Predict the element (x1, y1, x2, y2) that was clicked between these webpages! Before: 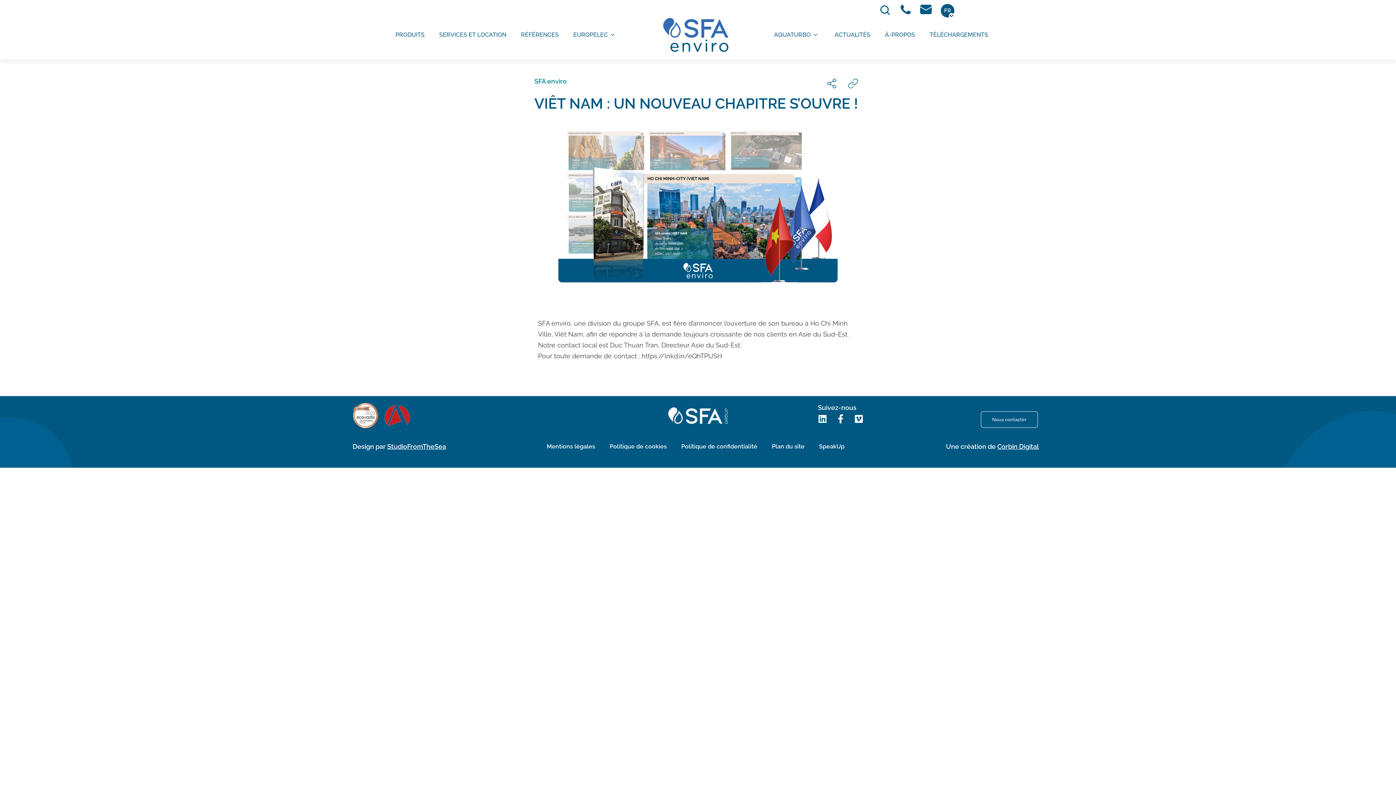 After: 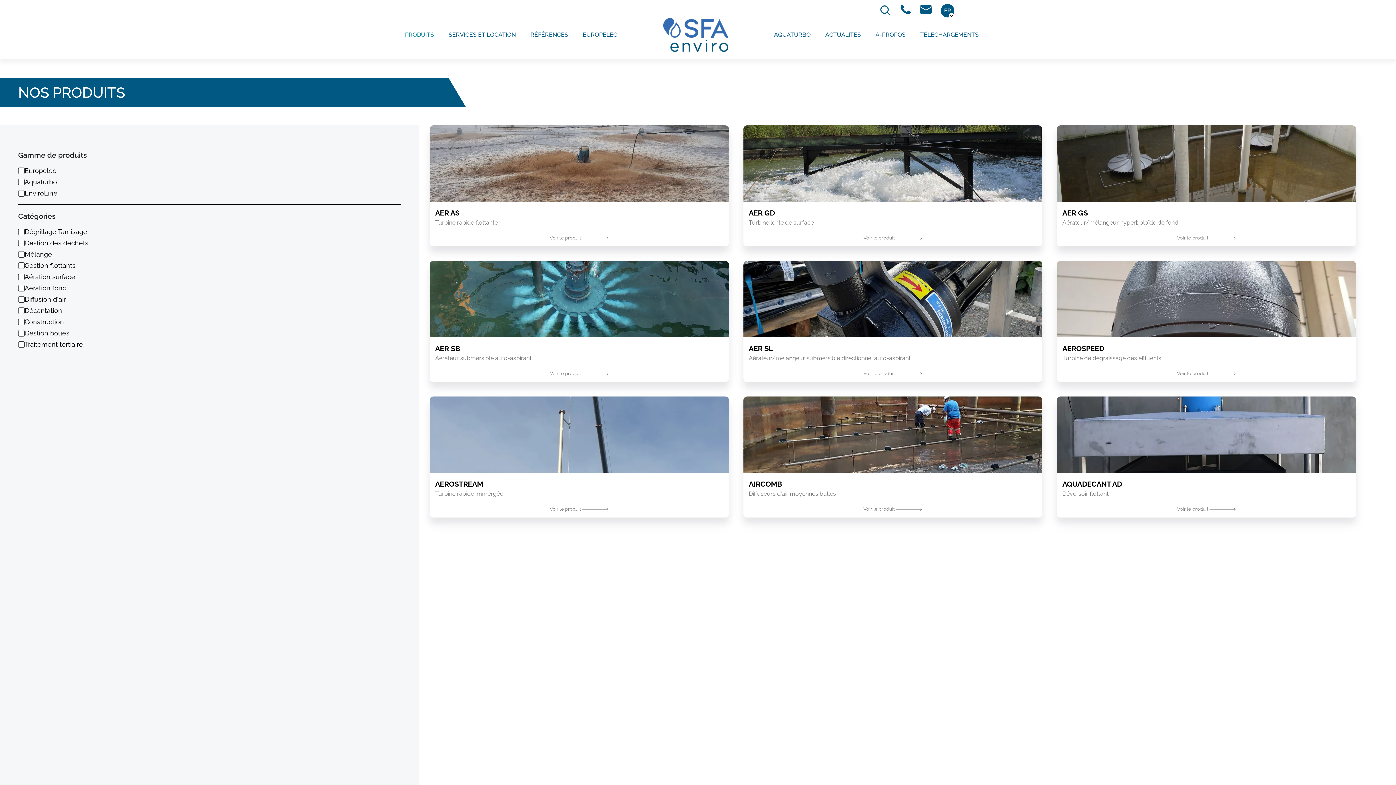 Action: bbox: (388, 26, 432, 43) label: PRODUITS